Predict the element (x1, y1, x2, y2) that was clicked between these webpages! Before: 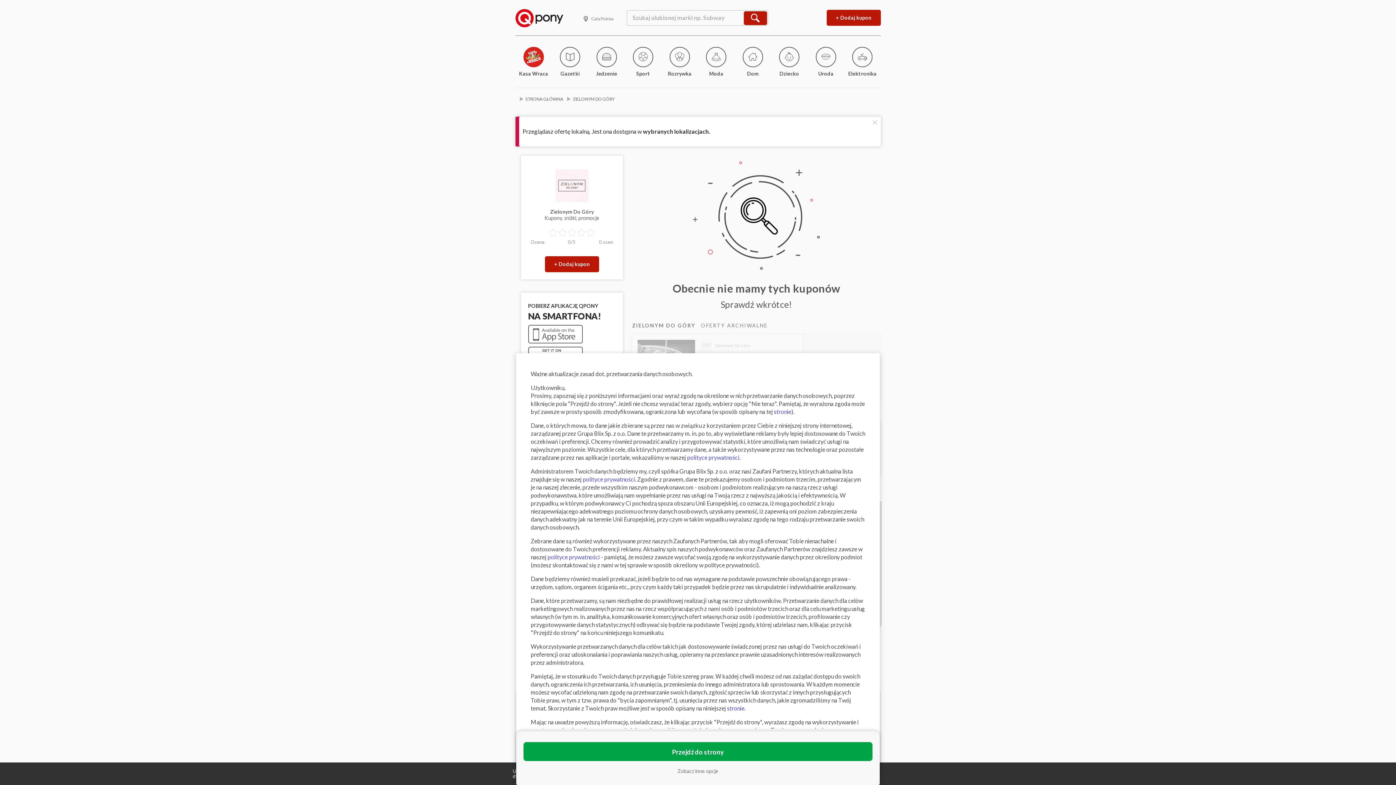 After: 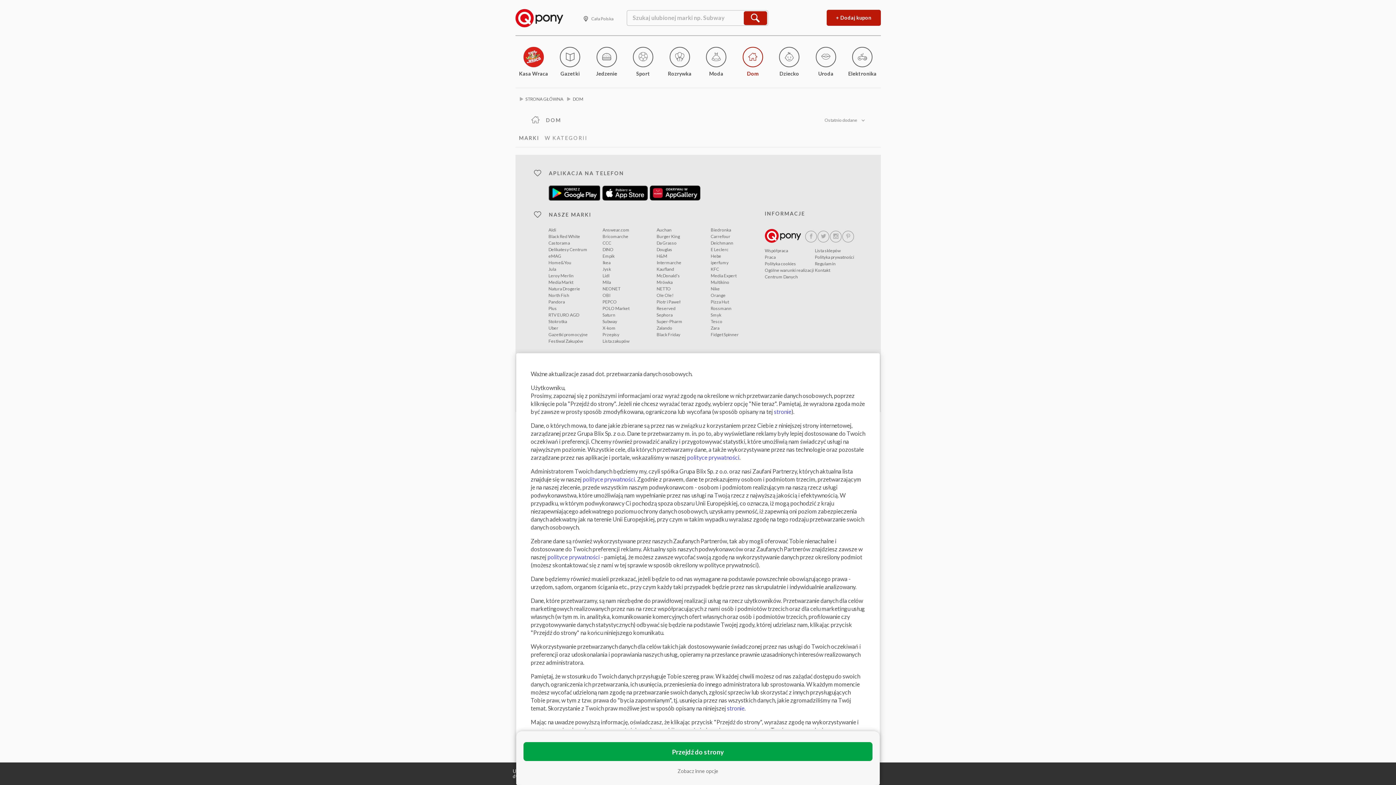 Action: bbox: (734, 46, 771, 76) label: Dom